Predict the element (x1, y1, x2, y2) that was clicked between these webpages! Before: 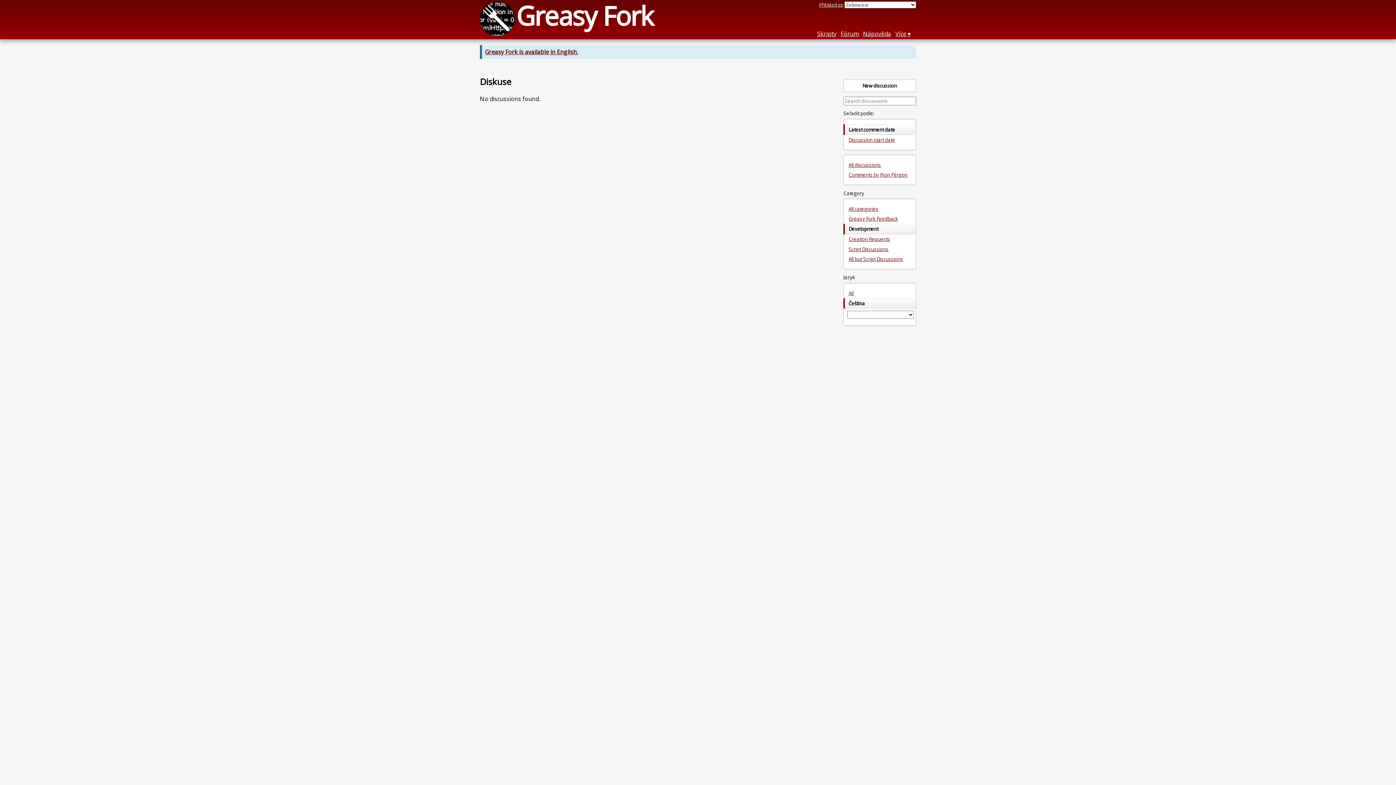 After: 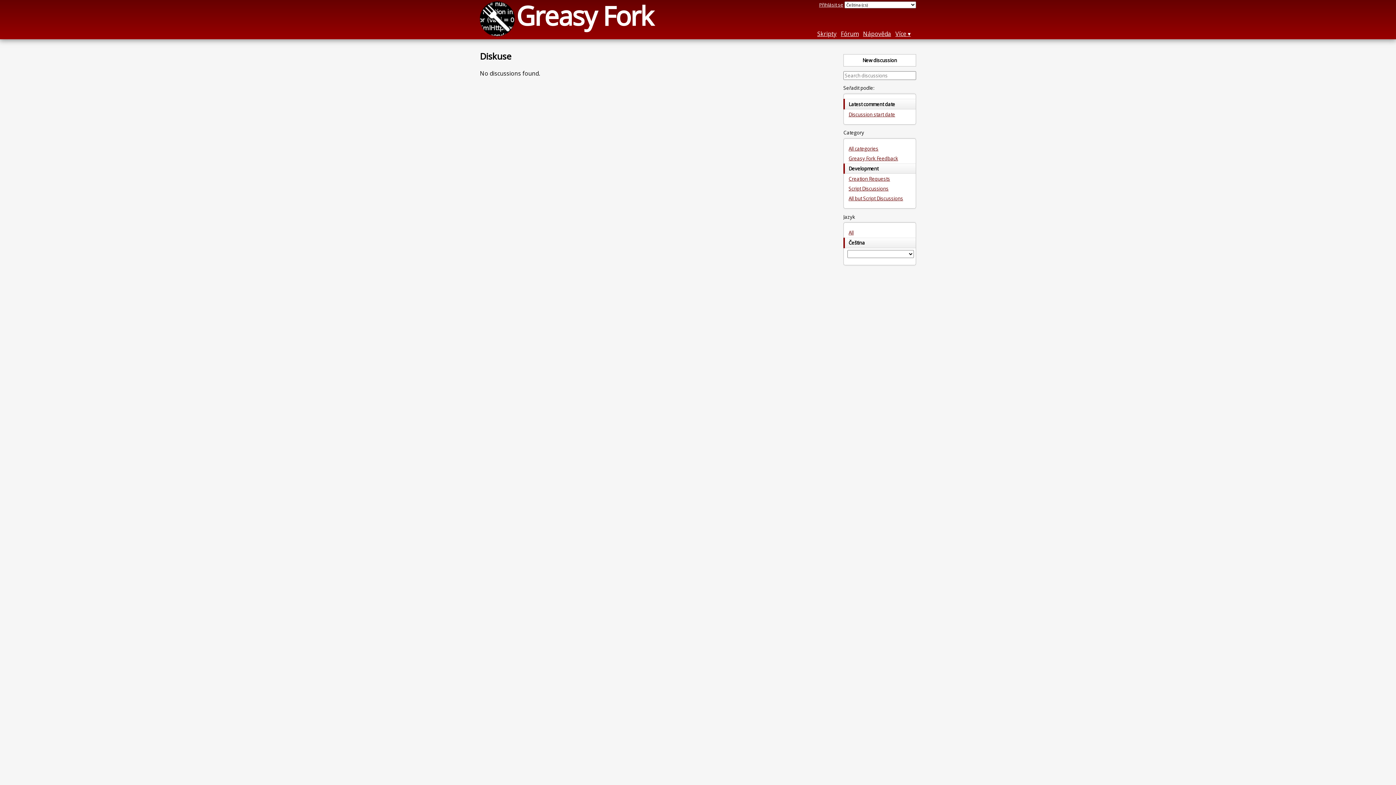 Action: bbox: (844, 160, 916, 170) label: All discussions